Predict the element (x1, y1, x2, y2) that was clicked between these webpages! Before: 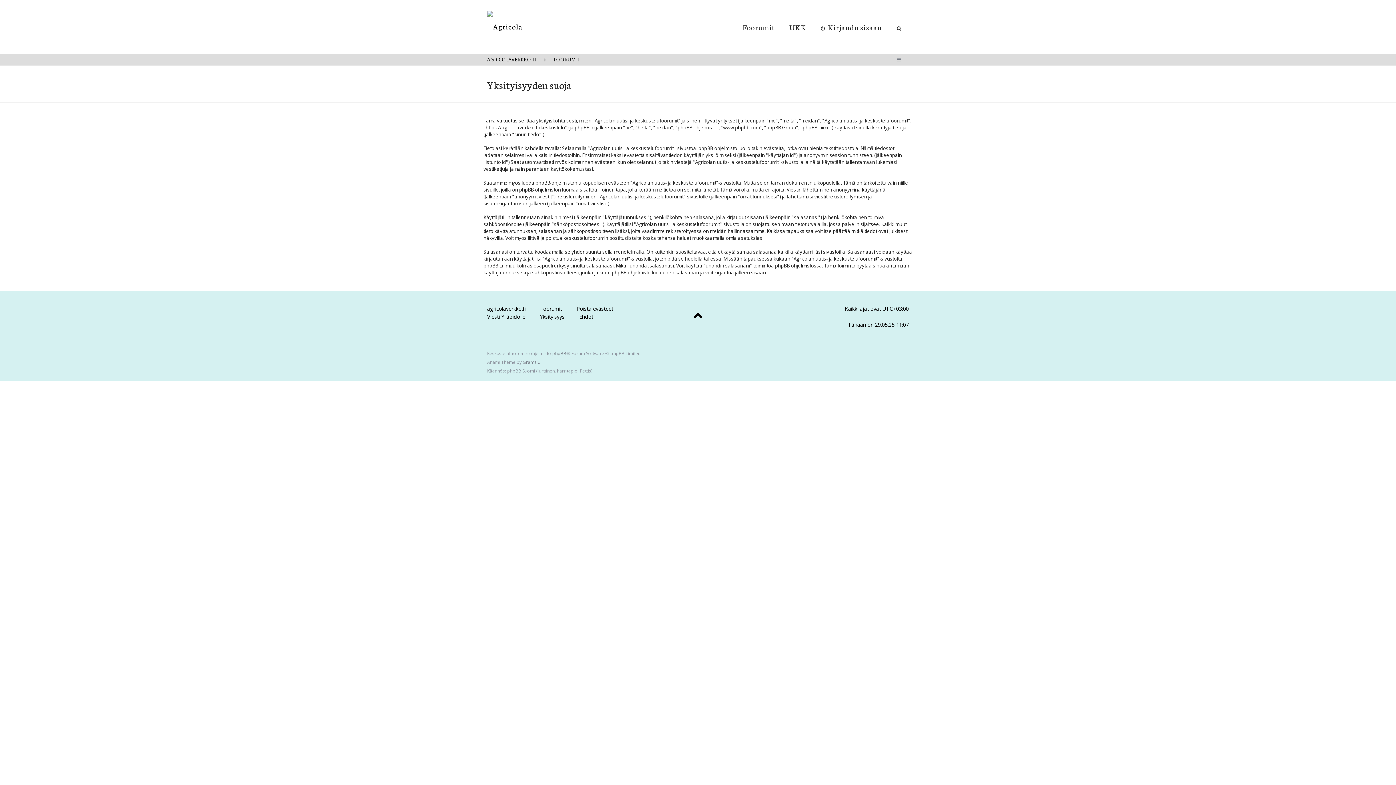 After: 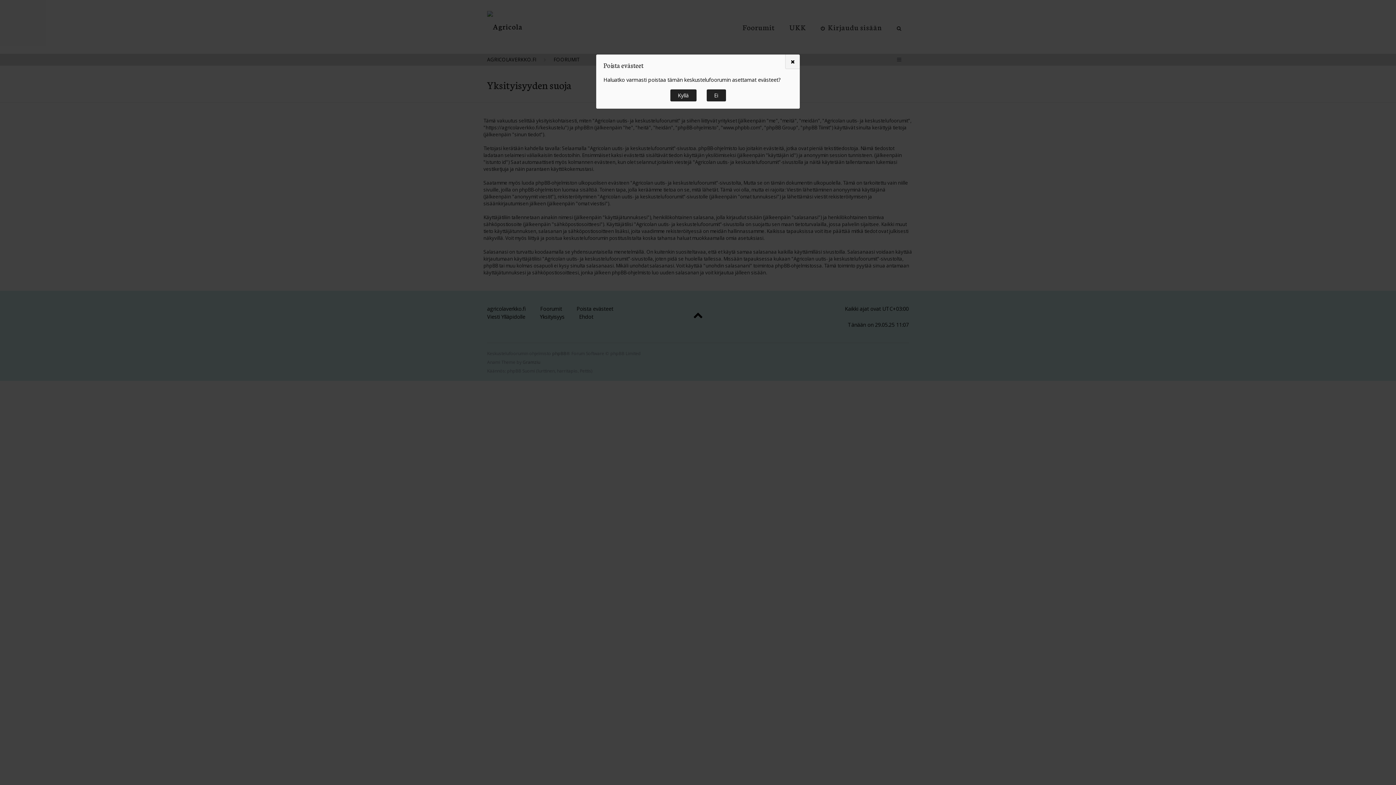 Action: label: Poista evästeet bbox: (576, 305, 613, 312)